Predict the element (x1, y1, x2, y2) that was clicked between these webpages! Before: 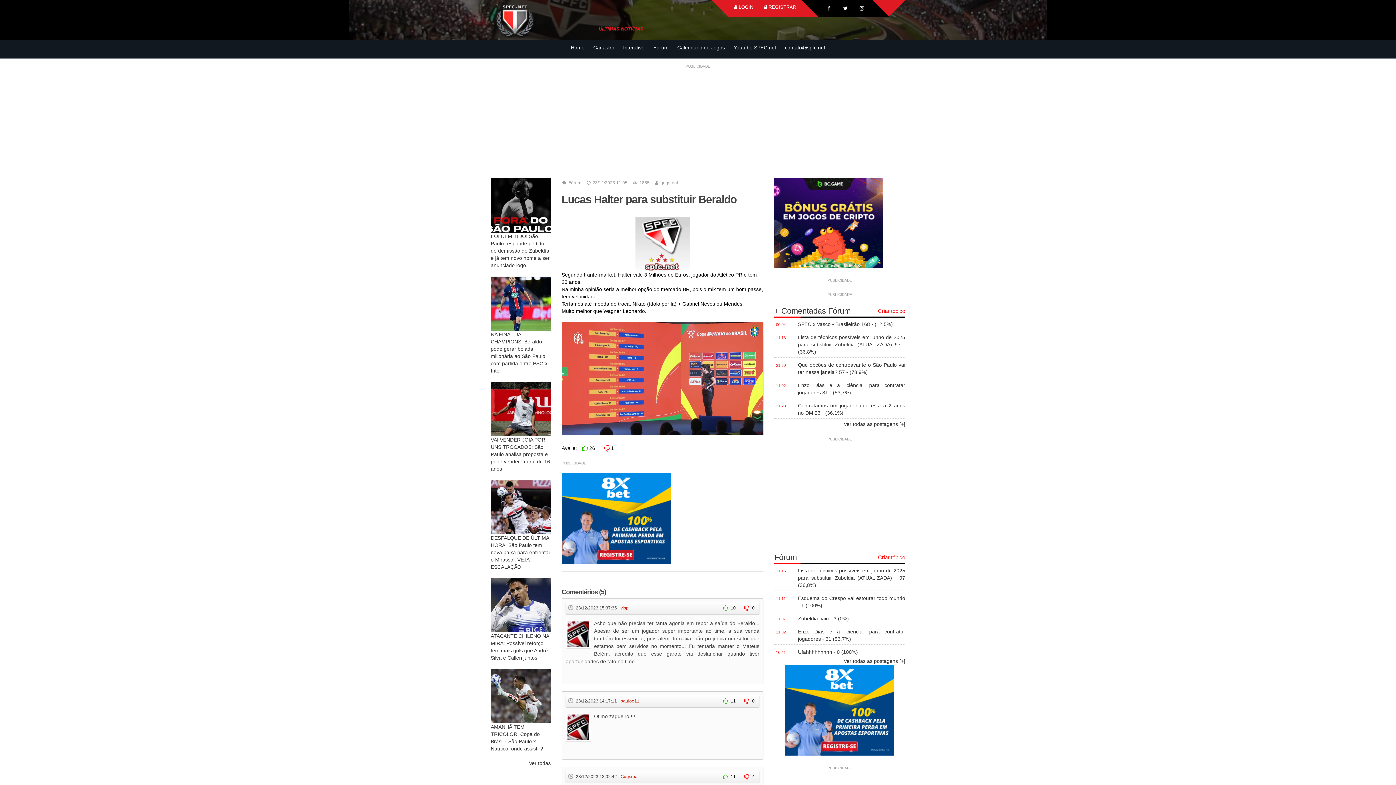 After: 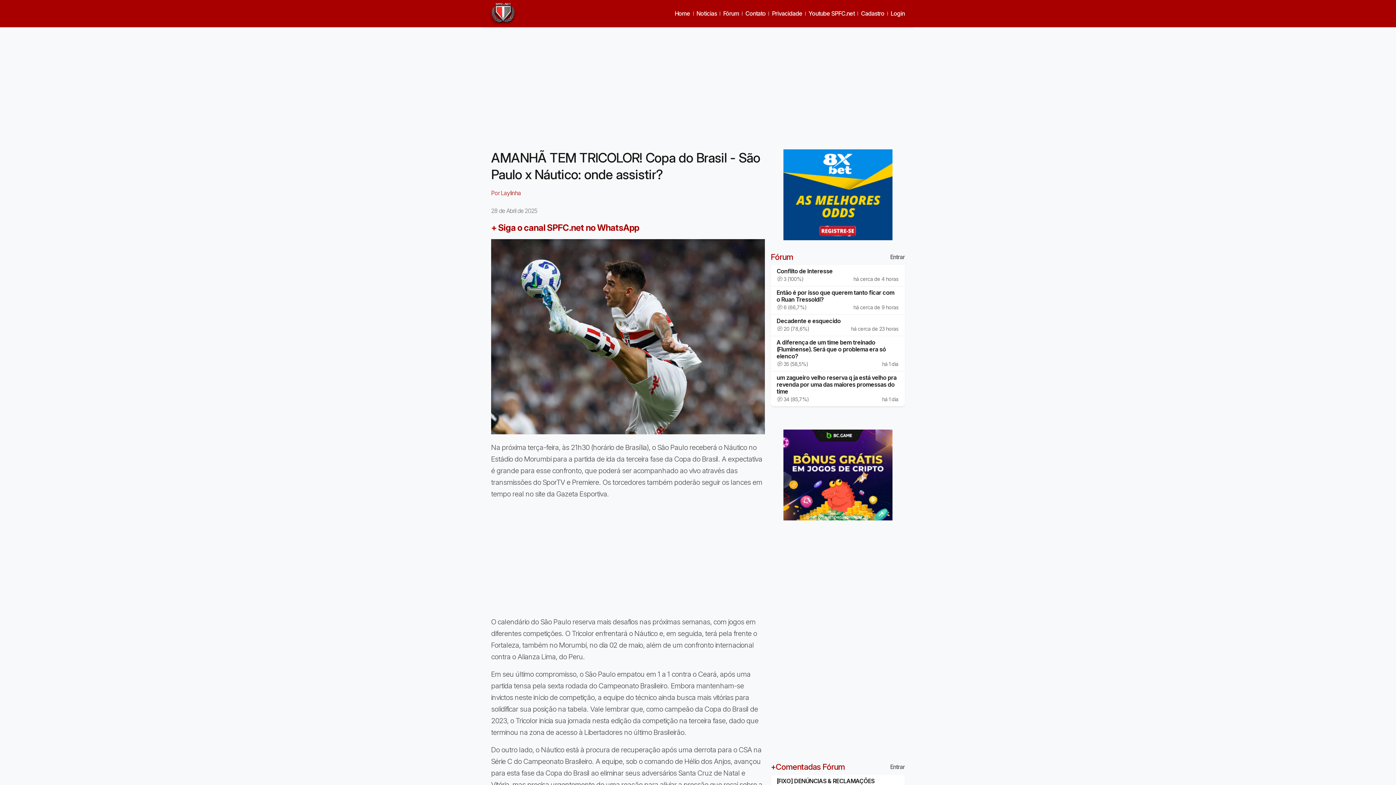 Action: bbox: (490, 669, 550, 723)